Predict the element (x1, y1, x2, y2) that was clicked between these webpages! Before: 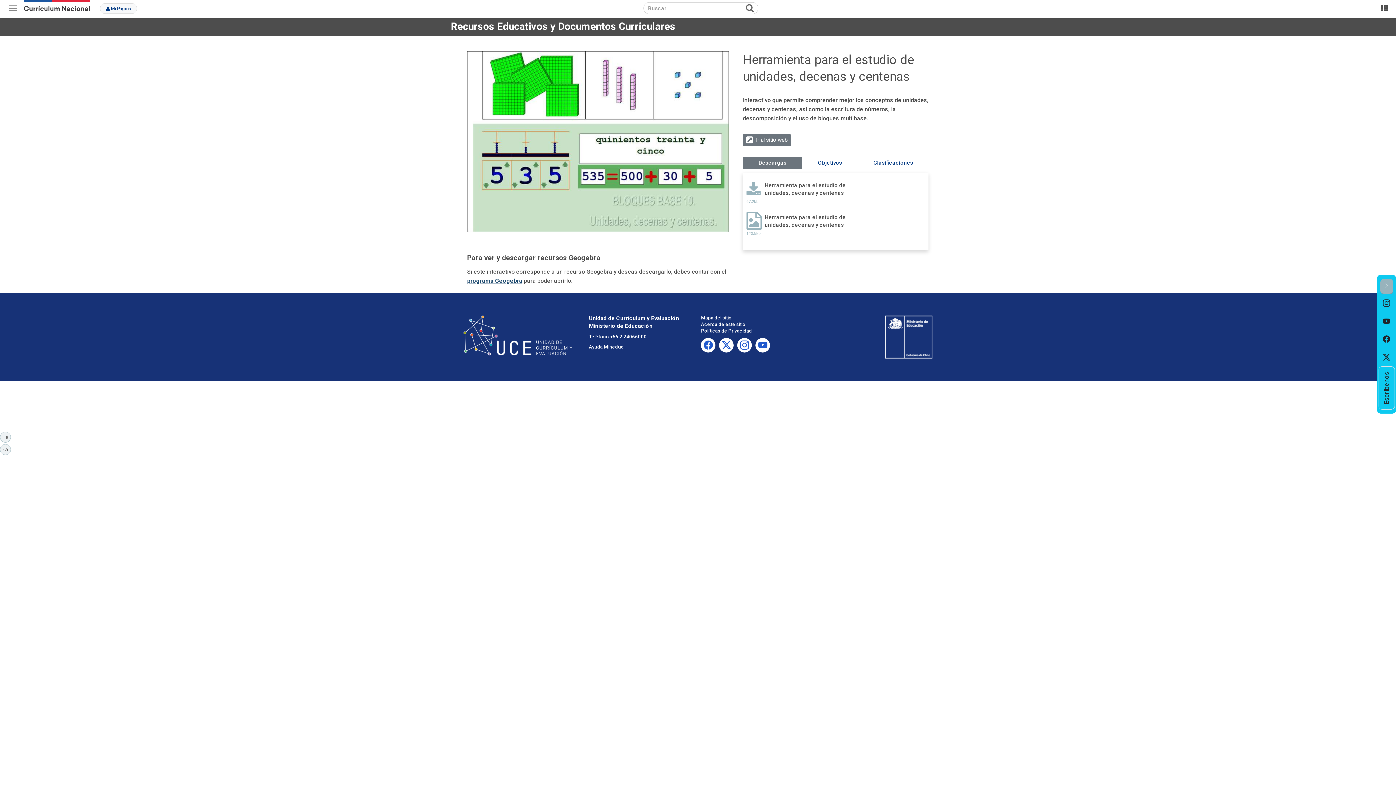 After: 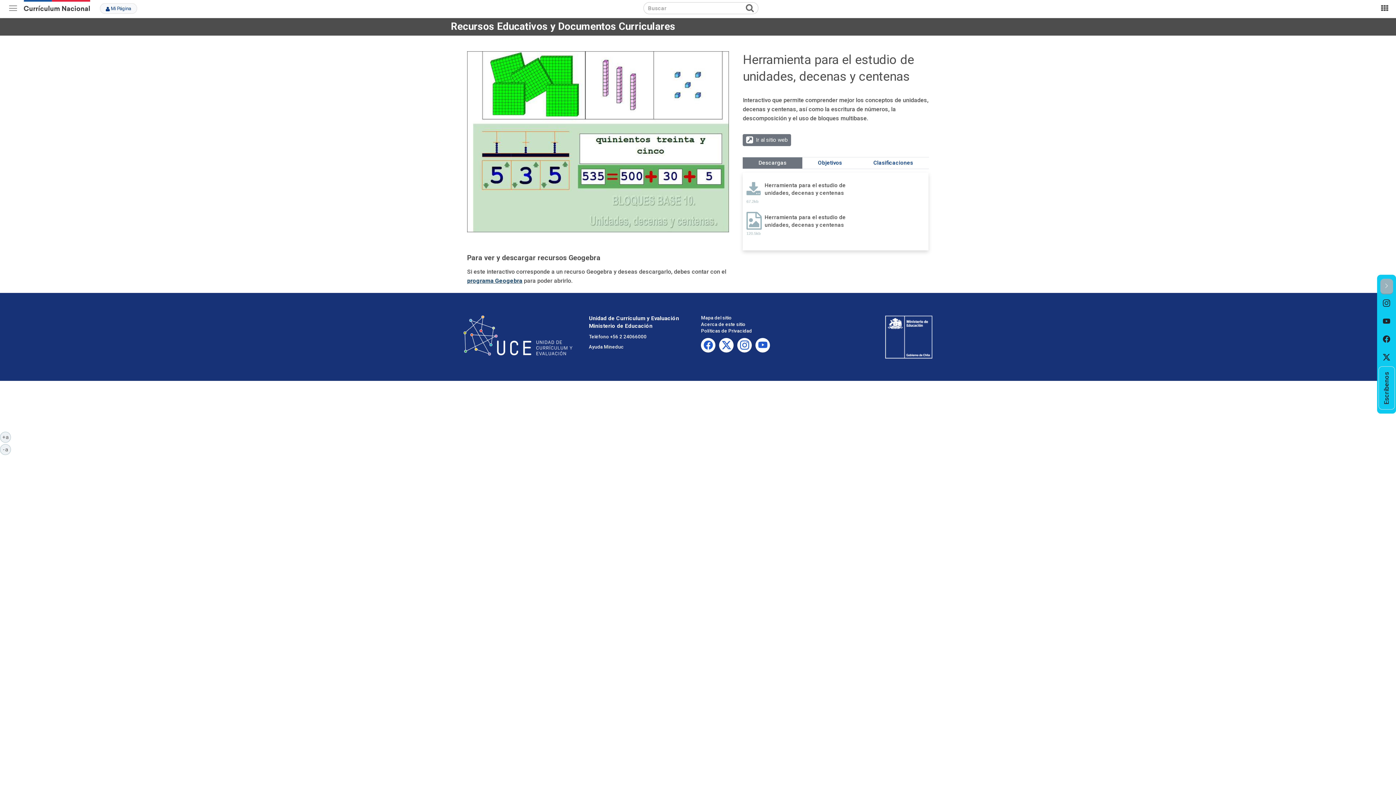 Action: bbox: (701, 341, 715, 352) label: Facebook UCE